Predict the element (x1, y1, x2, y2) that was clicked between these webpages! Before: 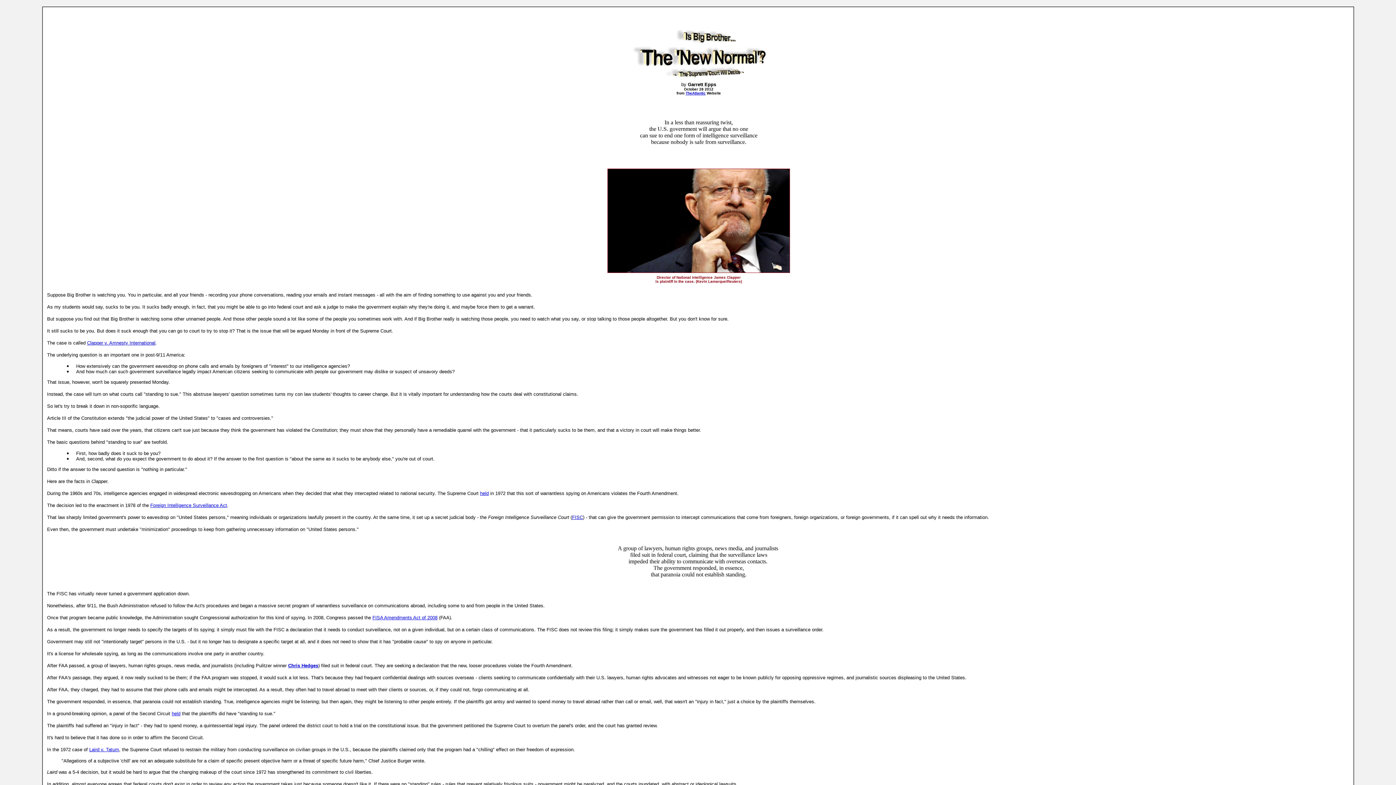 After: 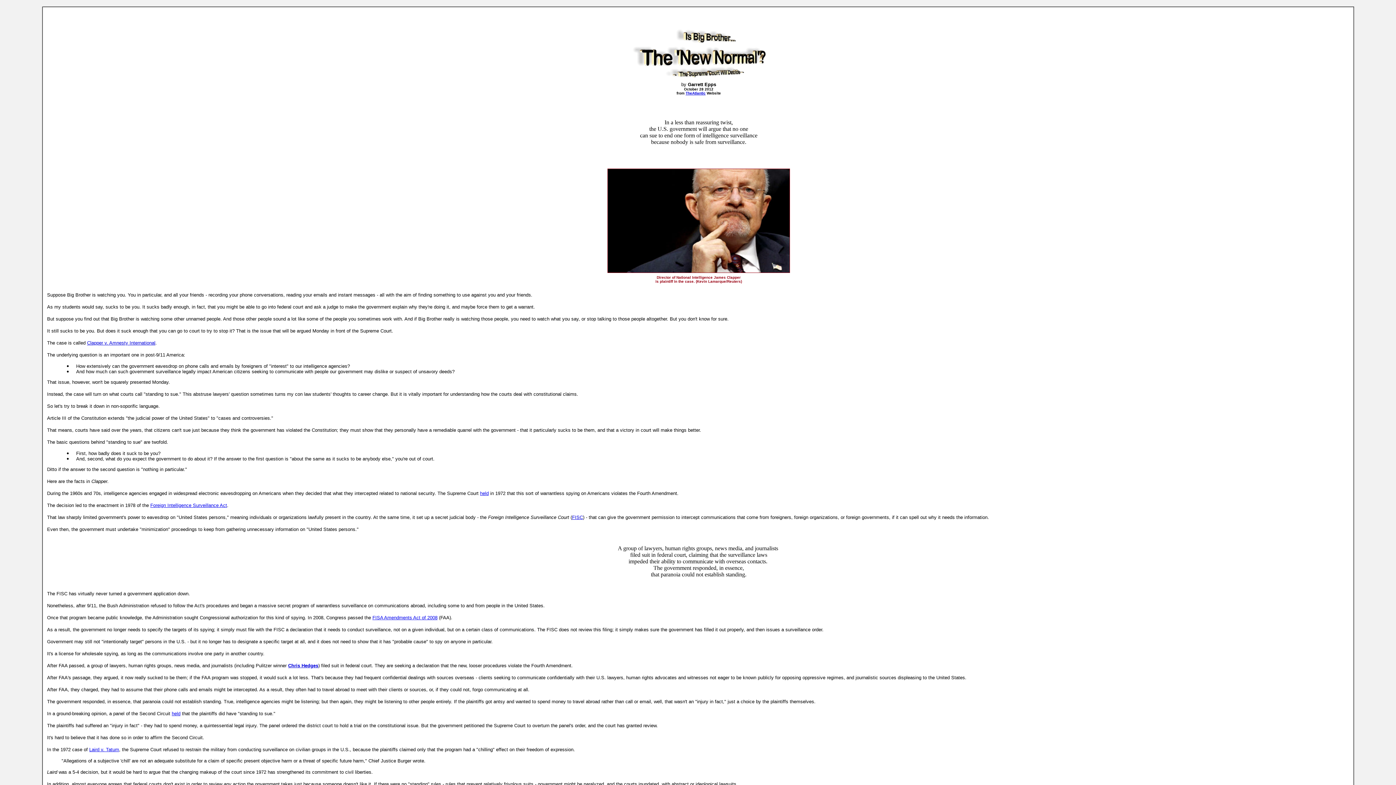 Action: bbox: (171, 711, 180, 716) label: held